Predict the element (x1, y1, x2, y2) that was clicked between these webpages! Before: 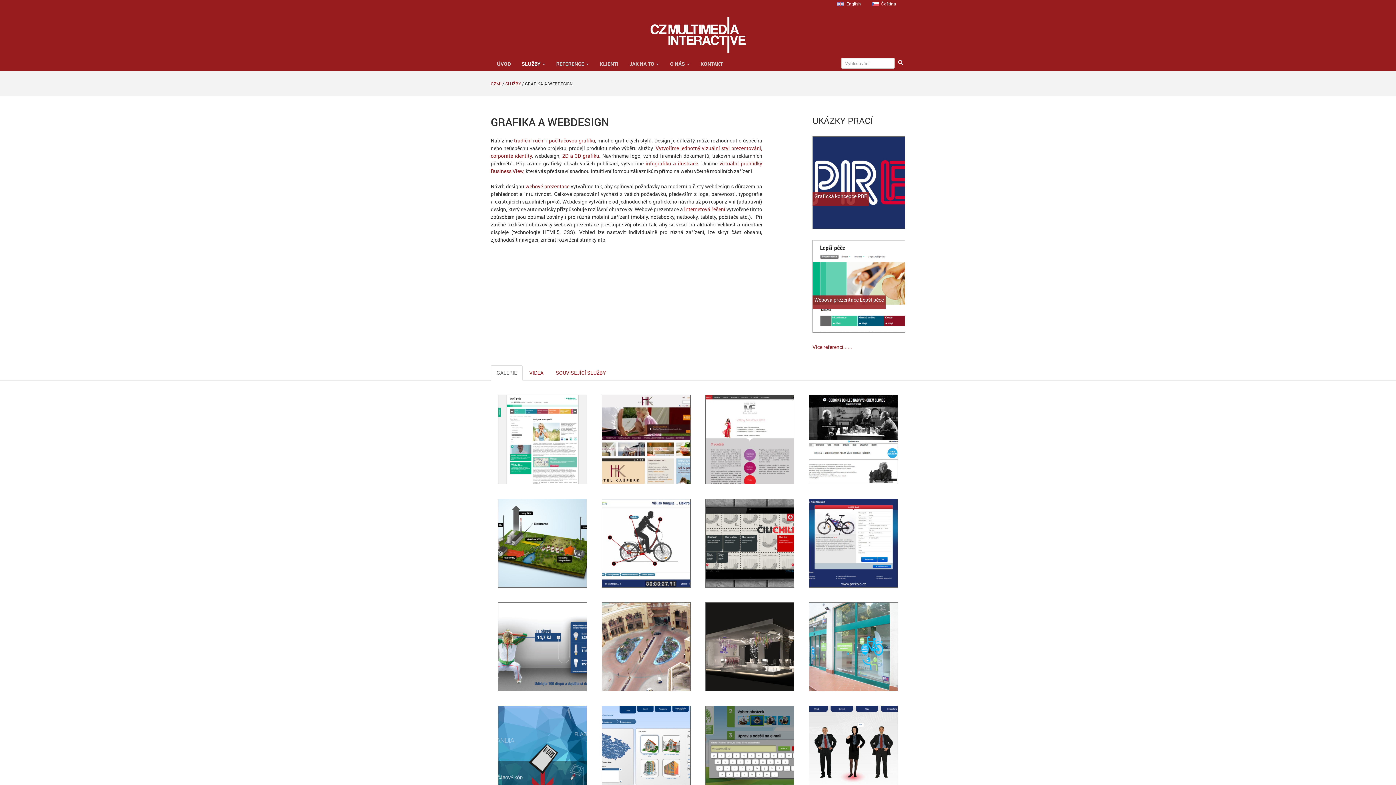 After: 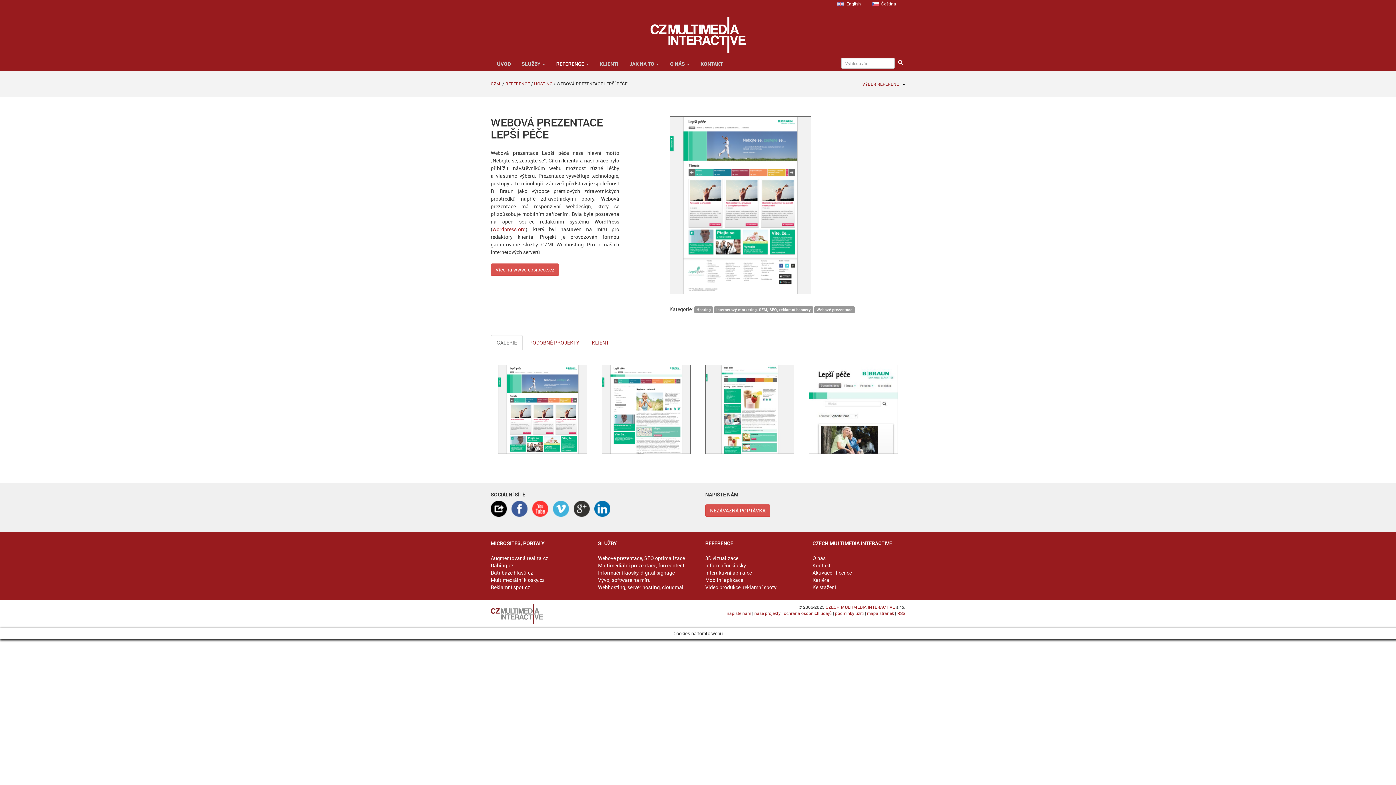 Action: label: Webová prezentace Lepší péče bbox: (812, 240, 905, 332)